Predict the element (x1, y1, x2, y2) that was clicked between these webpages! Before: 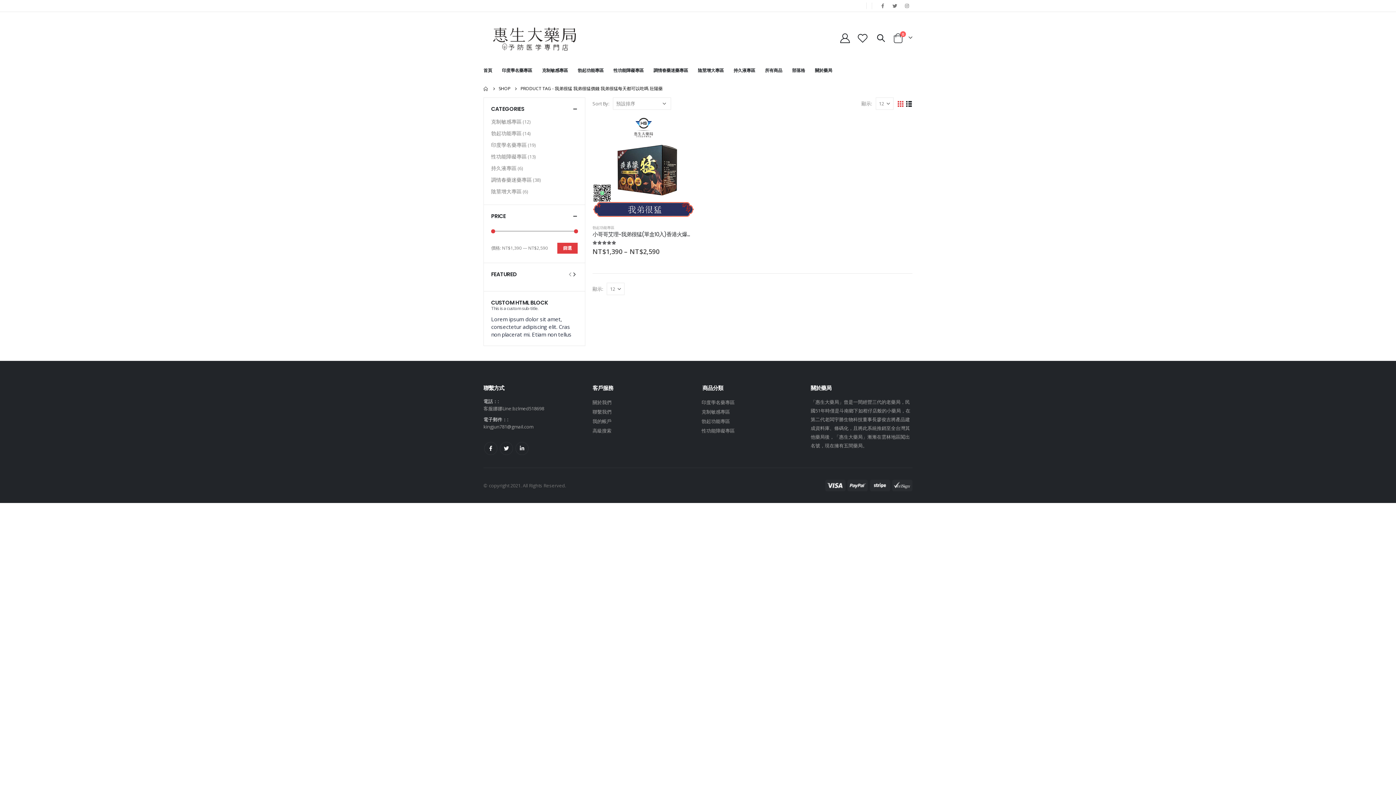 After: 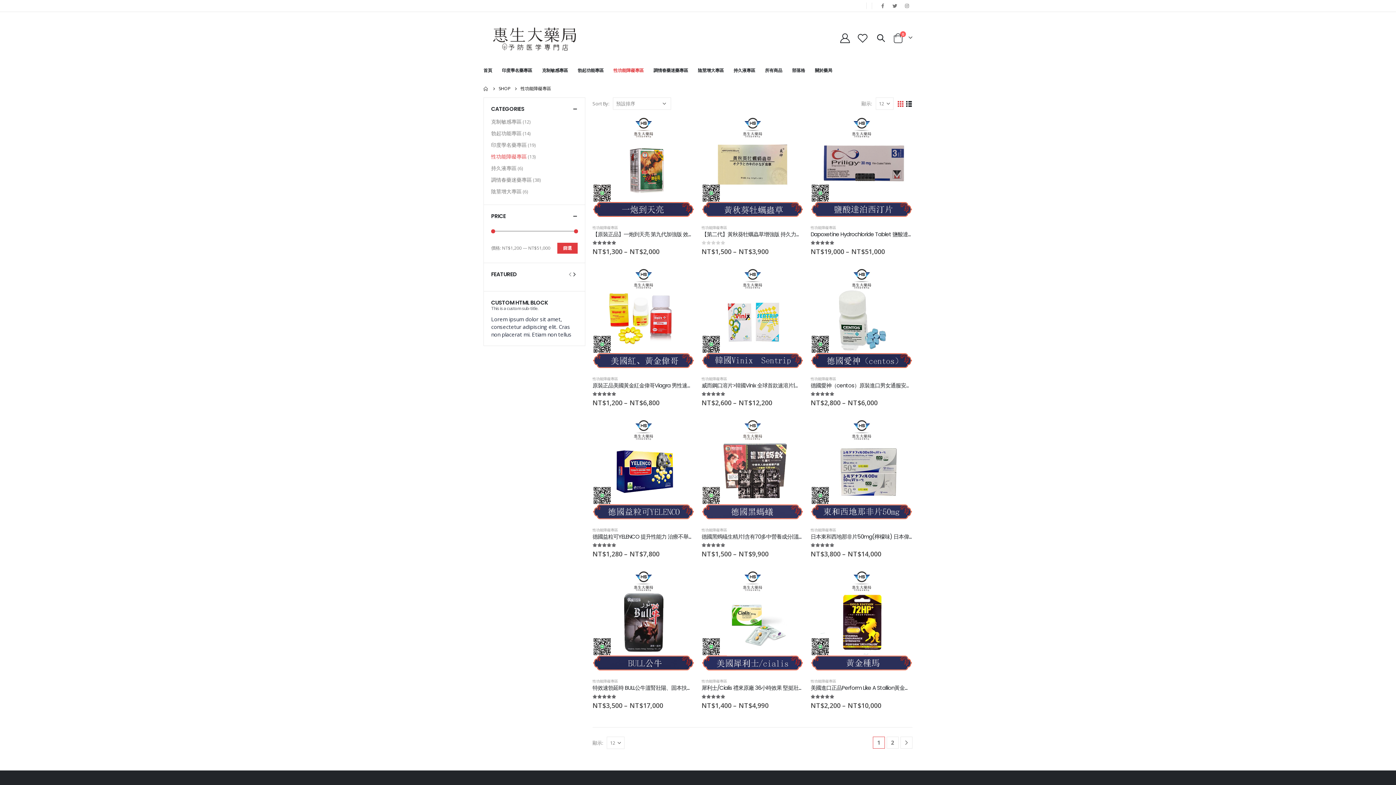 Action: bbox: (491, 150, 526, 162) label: 性功能障礙專區